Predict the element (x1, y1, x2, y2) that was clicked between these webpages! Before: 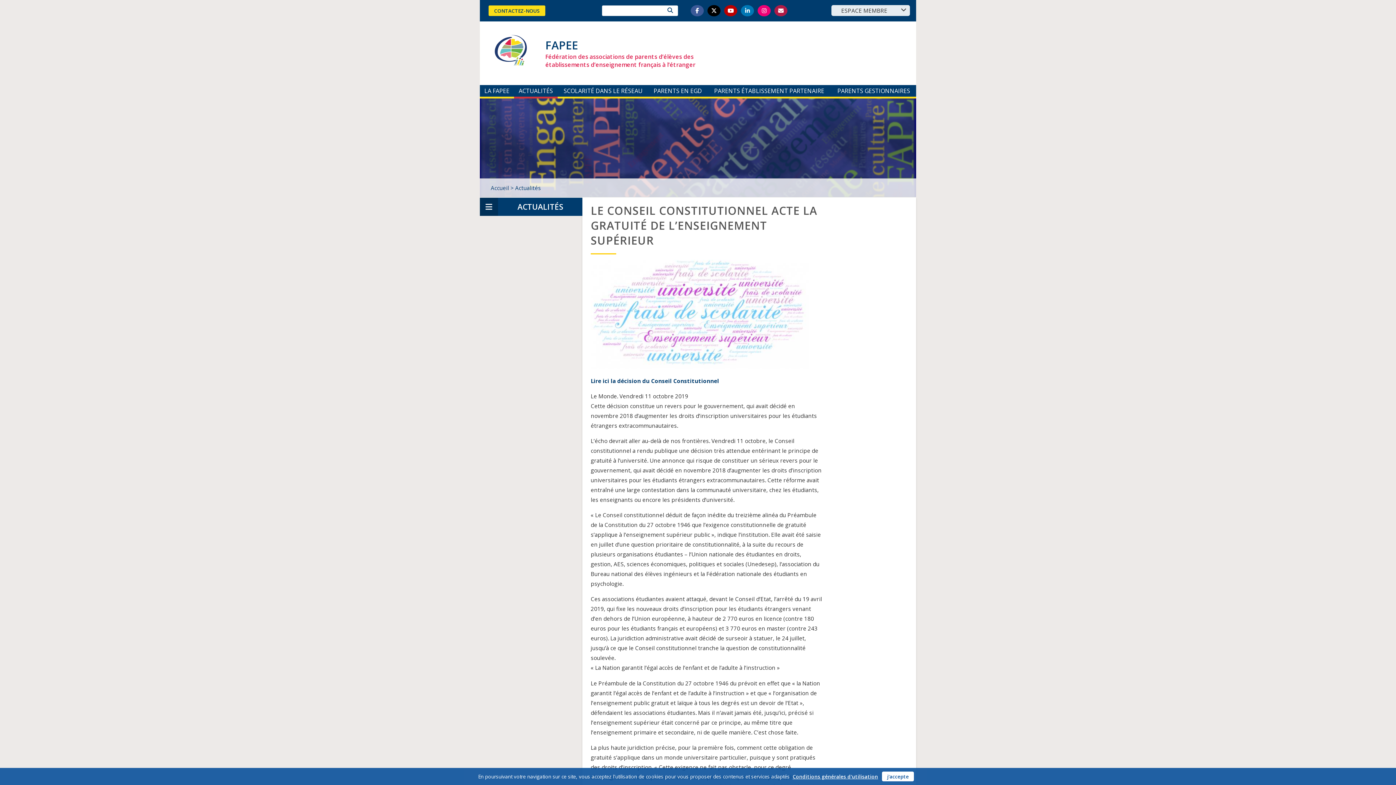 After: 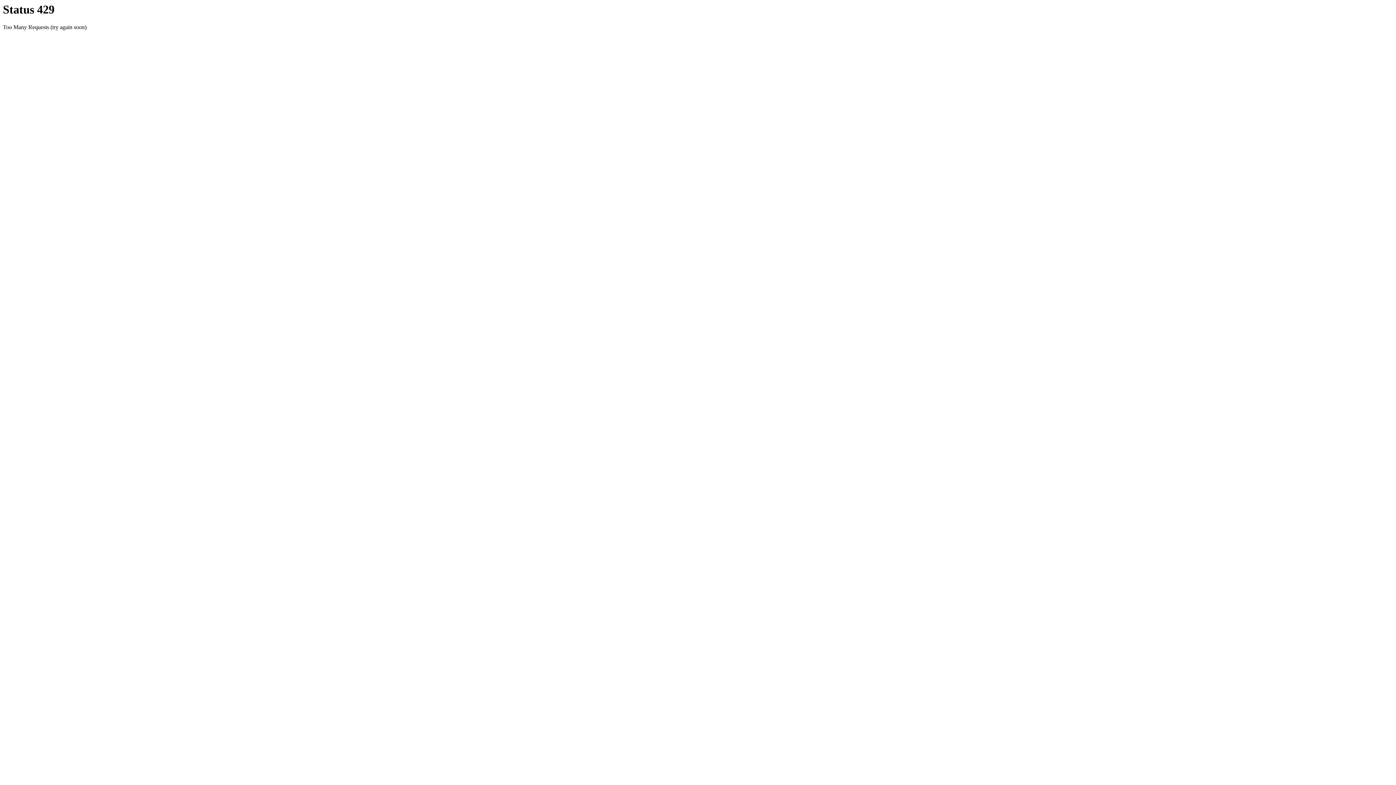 Action: bbox: (515, 184, 541, 191) label: Actualités